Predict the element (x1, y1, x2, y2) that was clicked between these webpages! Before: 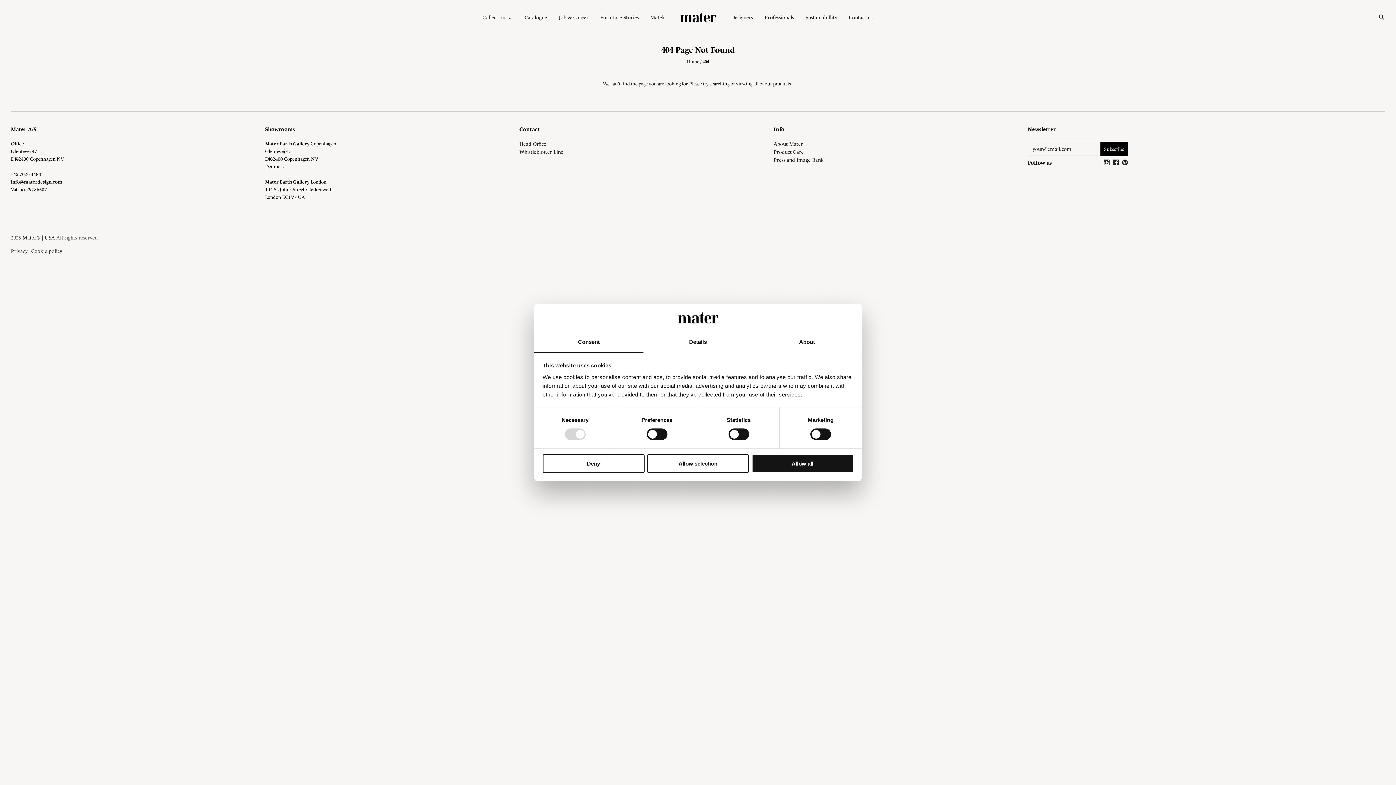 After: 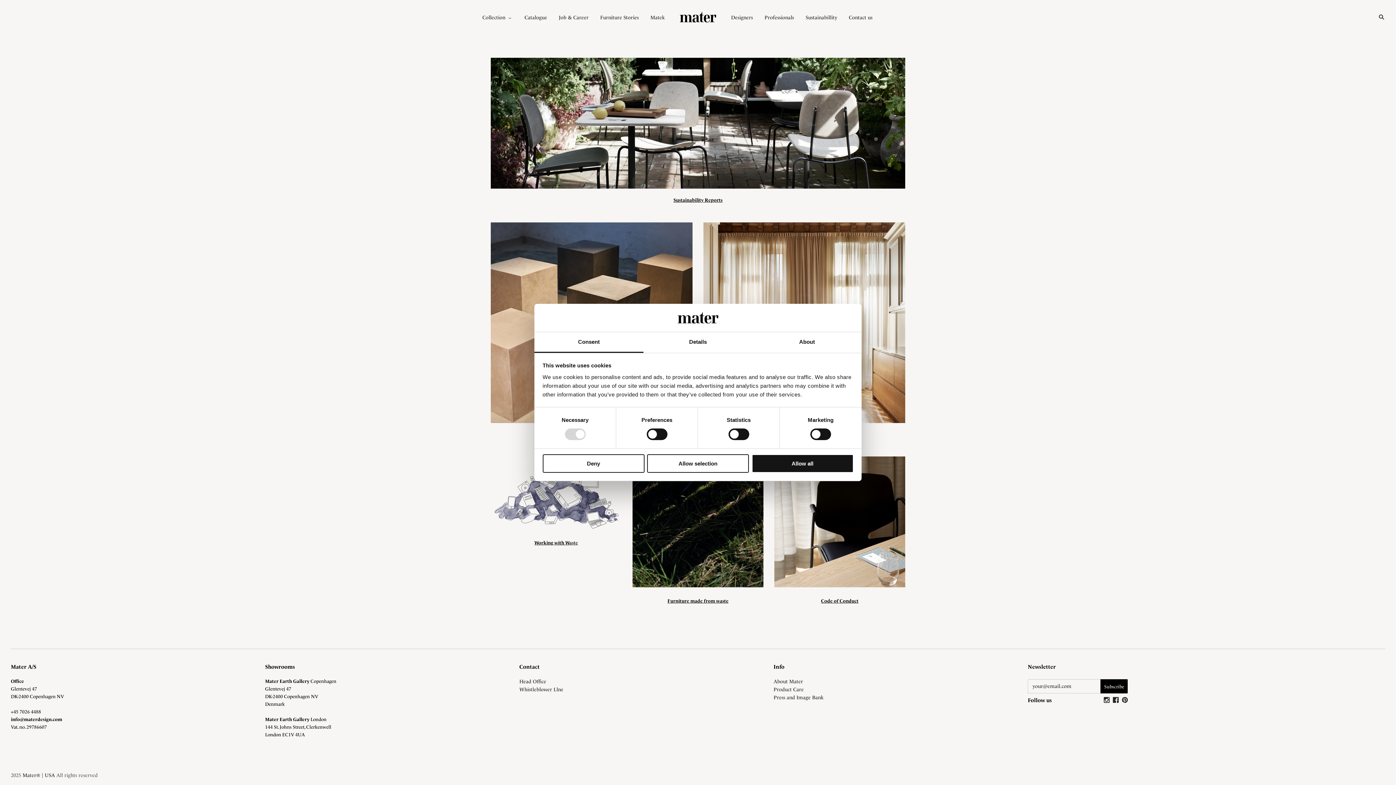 Action: bbox: (800, 7, 843, 27) label: Sustainabillity